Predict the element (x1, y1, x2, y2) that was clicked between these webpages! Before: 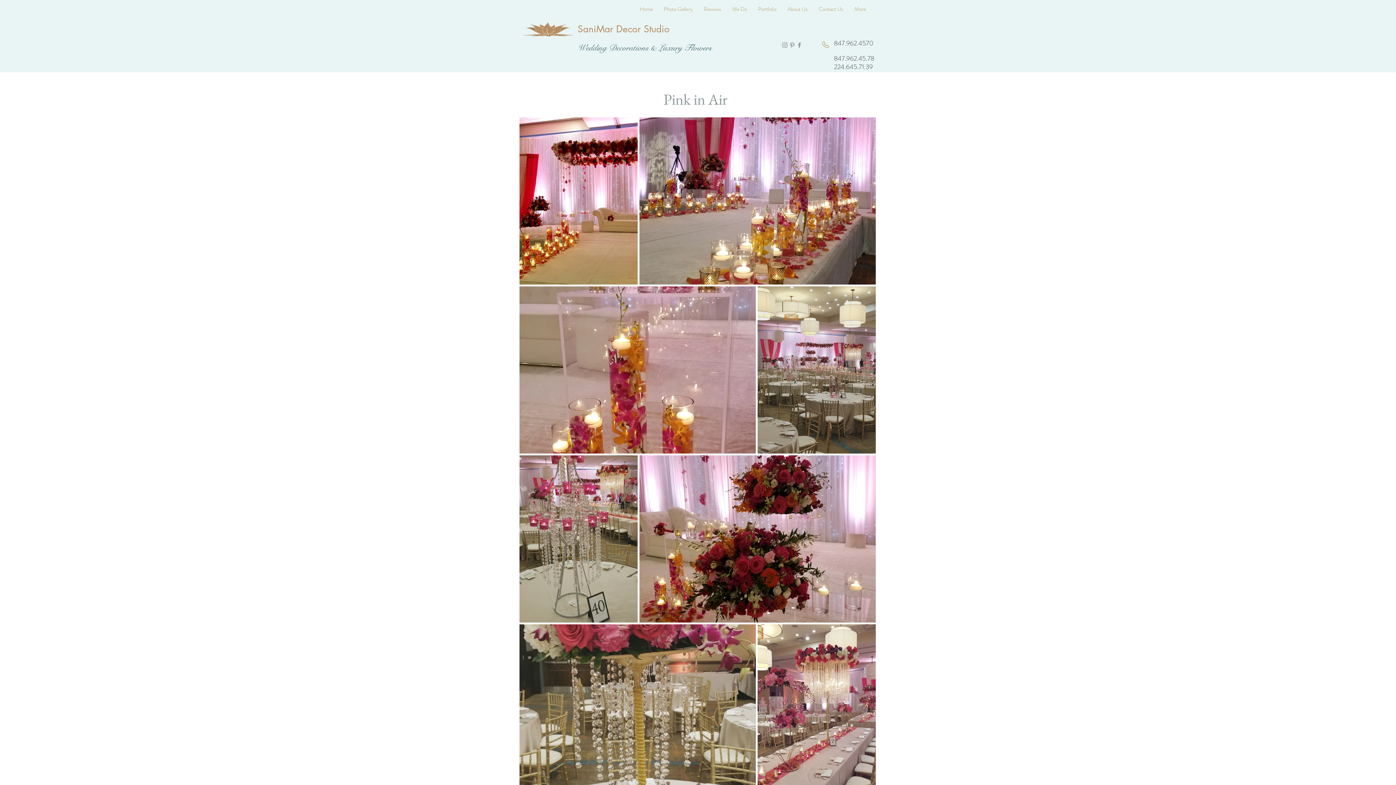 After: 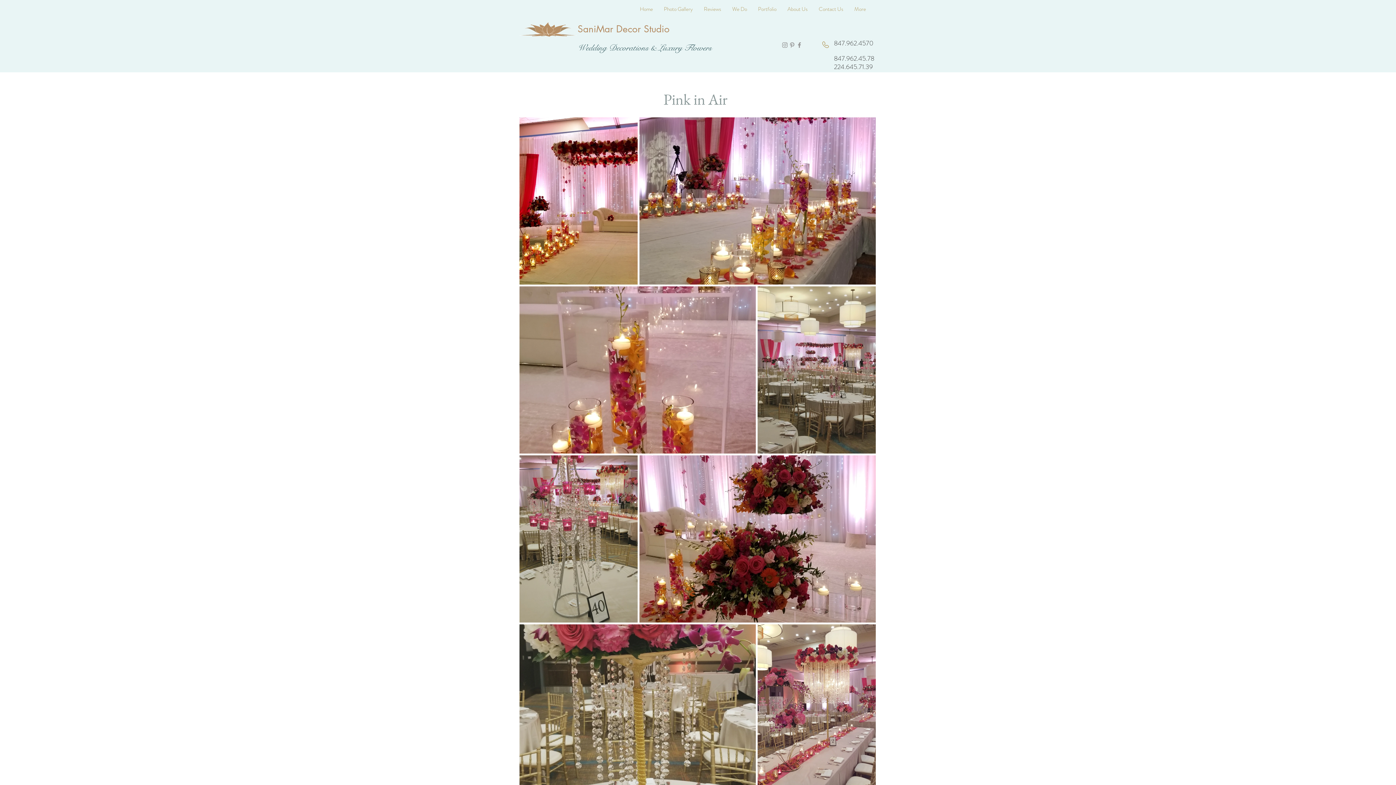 Action: label: Photo Gallery bbox: (658, 0, 698, 18)